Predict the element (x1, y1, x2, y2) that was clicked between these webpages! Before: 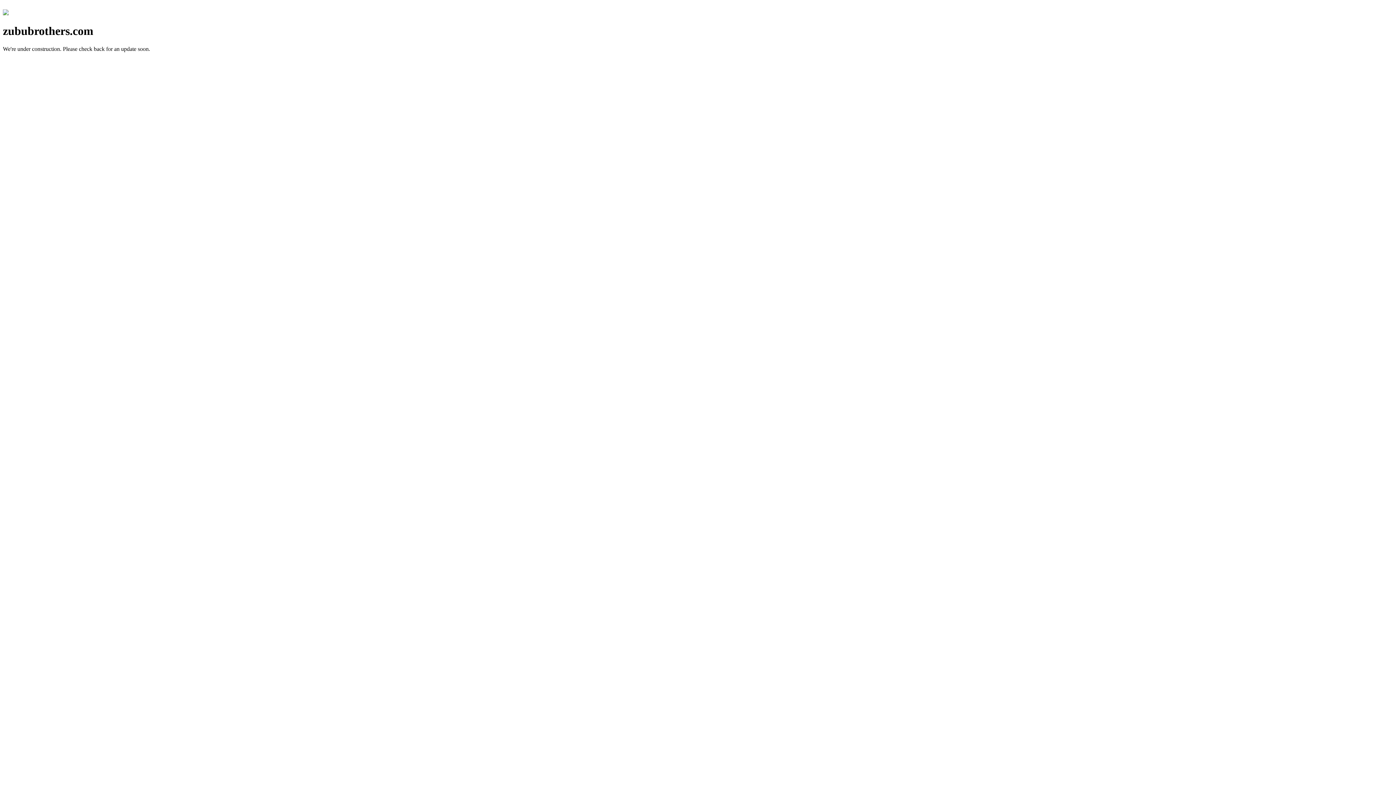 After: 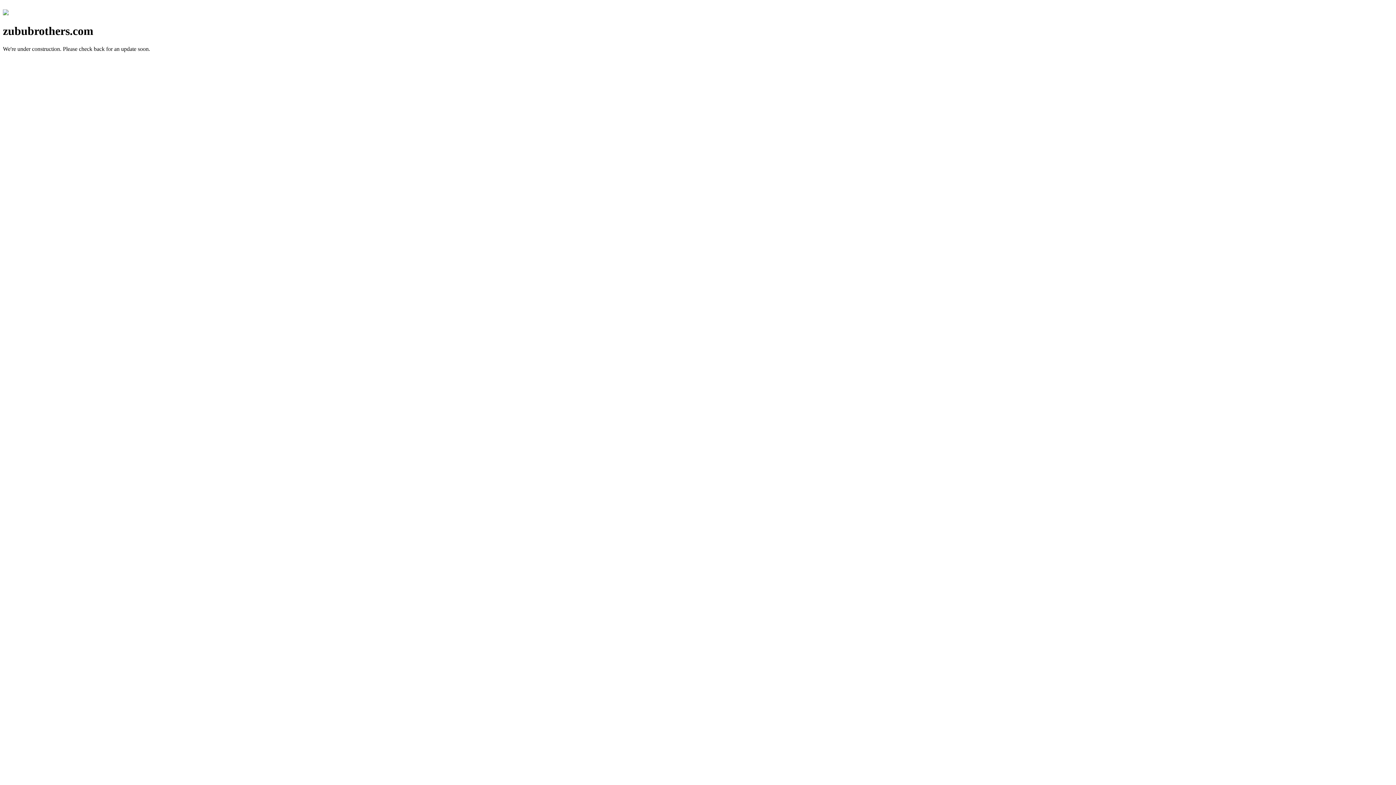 Action: bbox: (2, 10, 8, 16)